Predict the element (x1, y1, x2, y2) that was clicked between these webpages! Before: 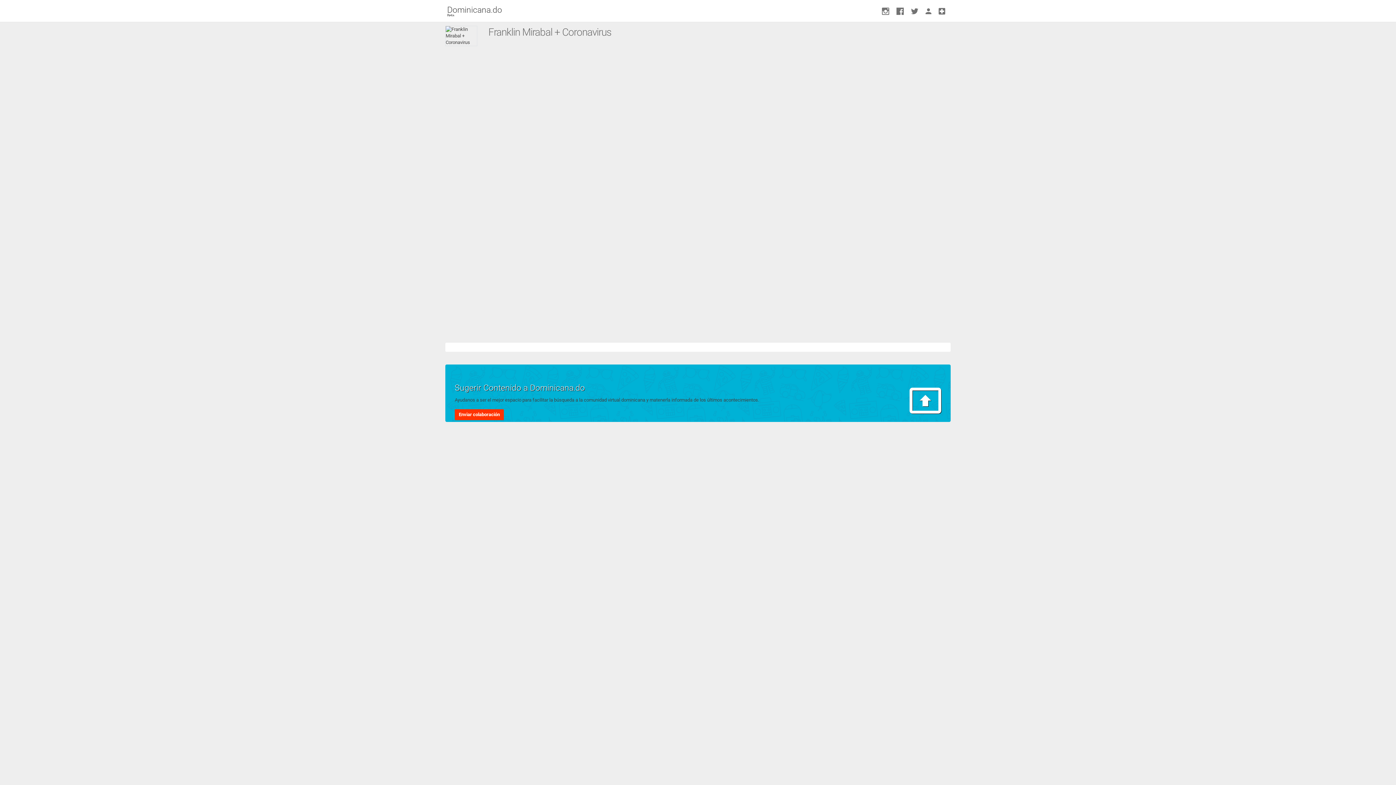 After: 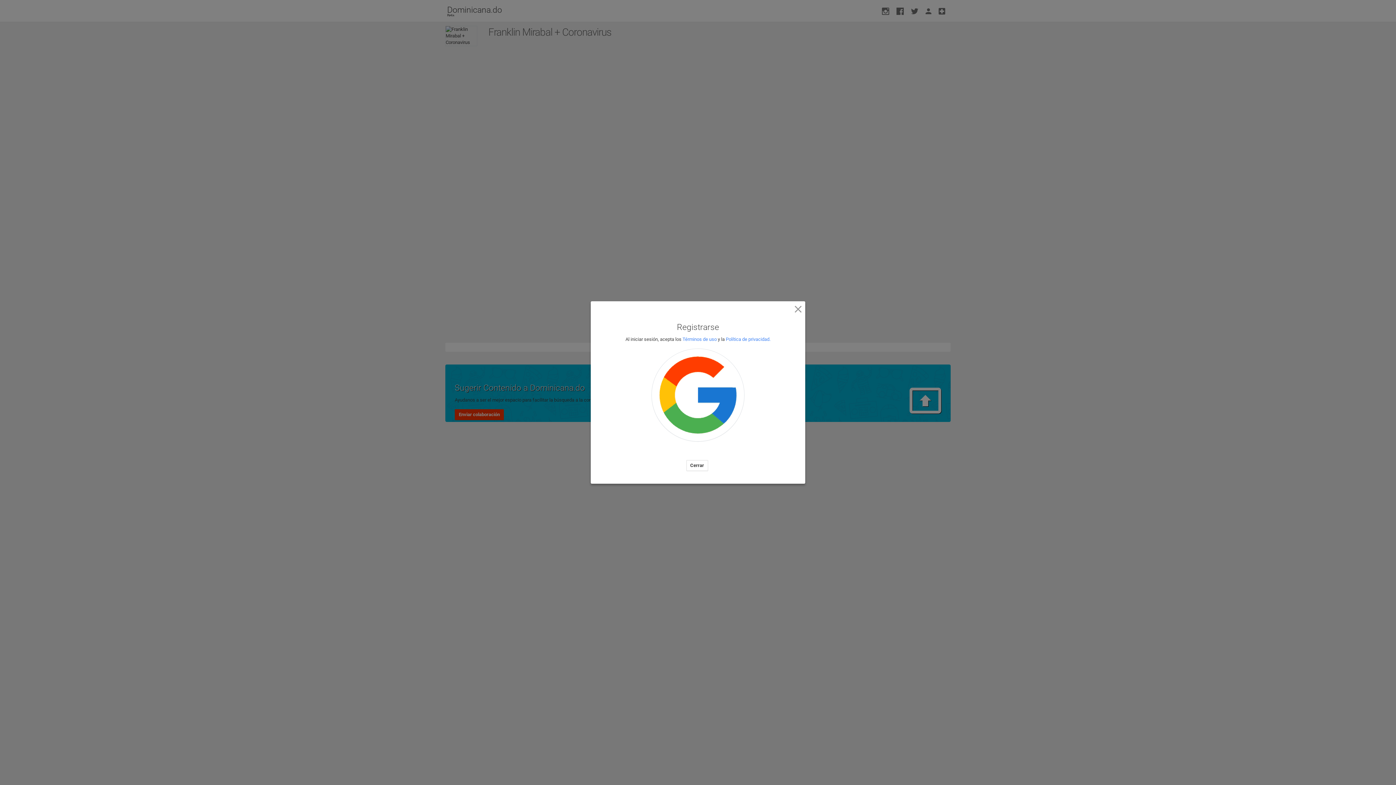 Action: bbox: (922, 0, 935, 21)